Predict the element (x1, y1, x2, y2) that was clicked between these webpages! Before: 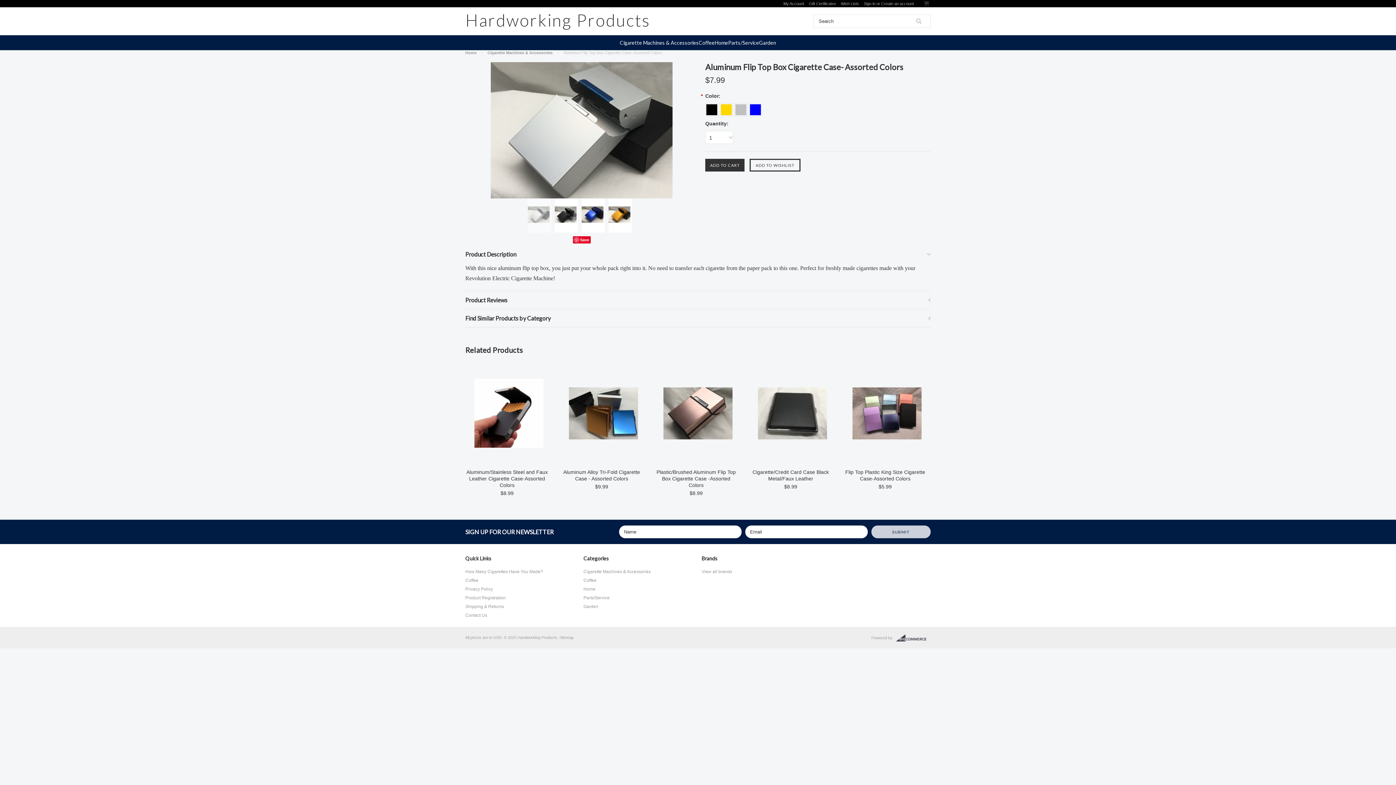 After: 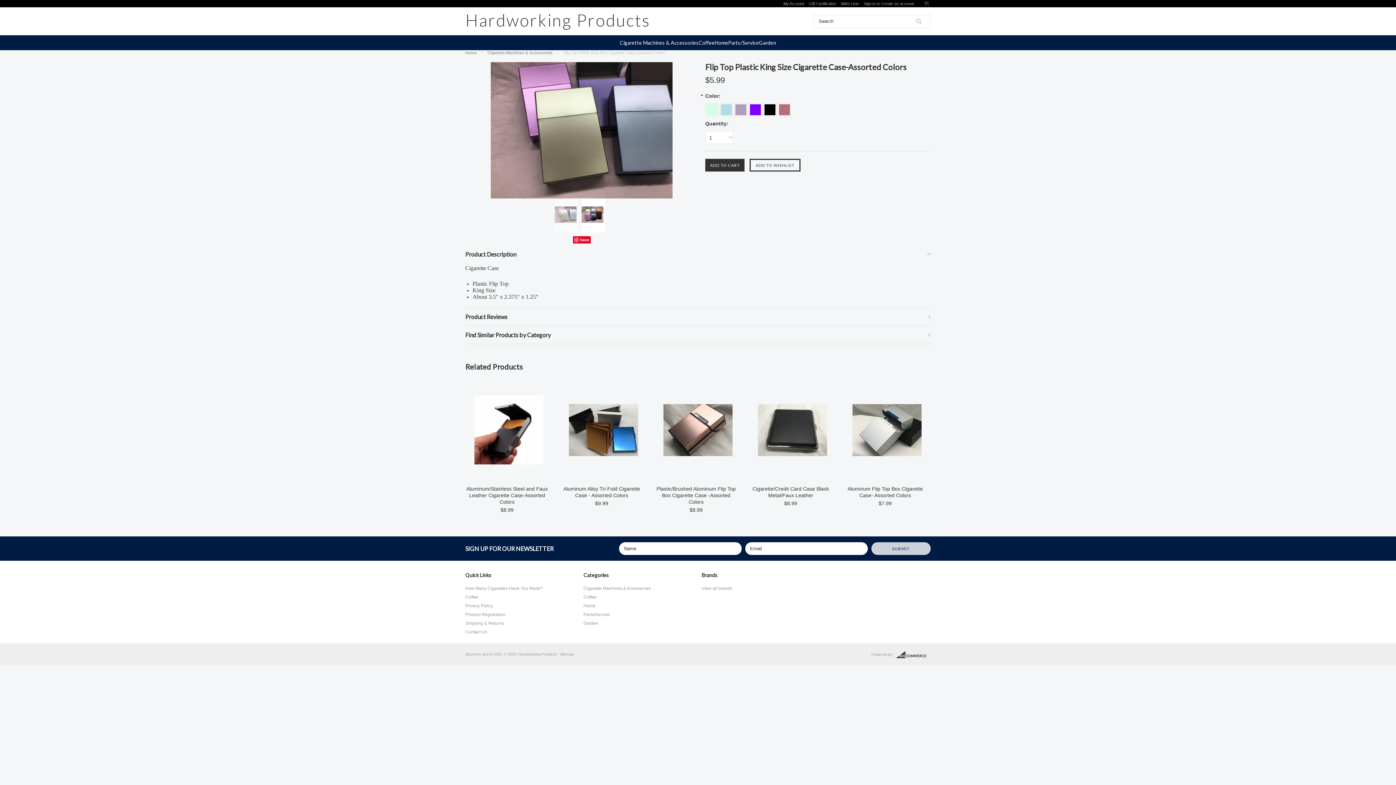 Action: bbox: (843, 361, 930, 465)